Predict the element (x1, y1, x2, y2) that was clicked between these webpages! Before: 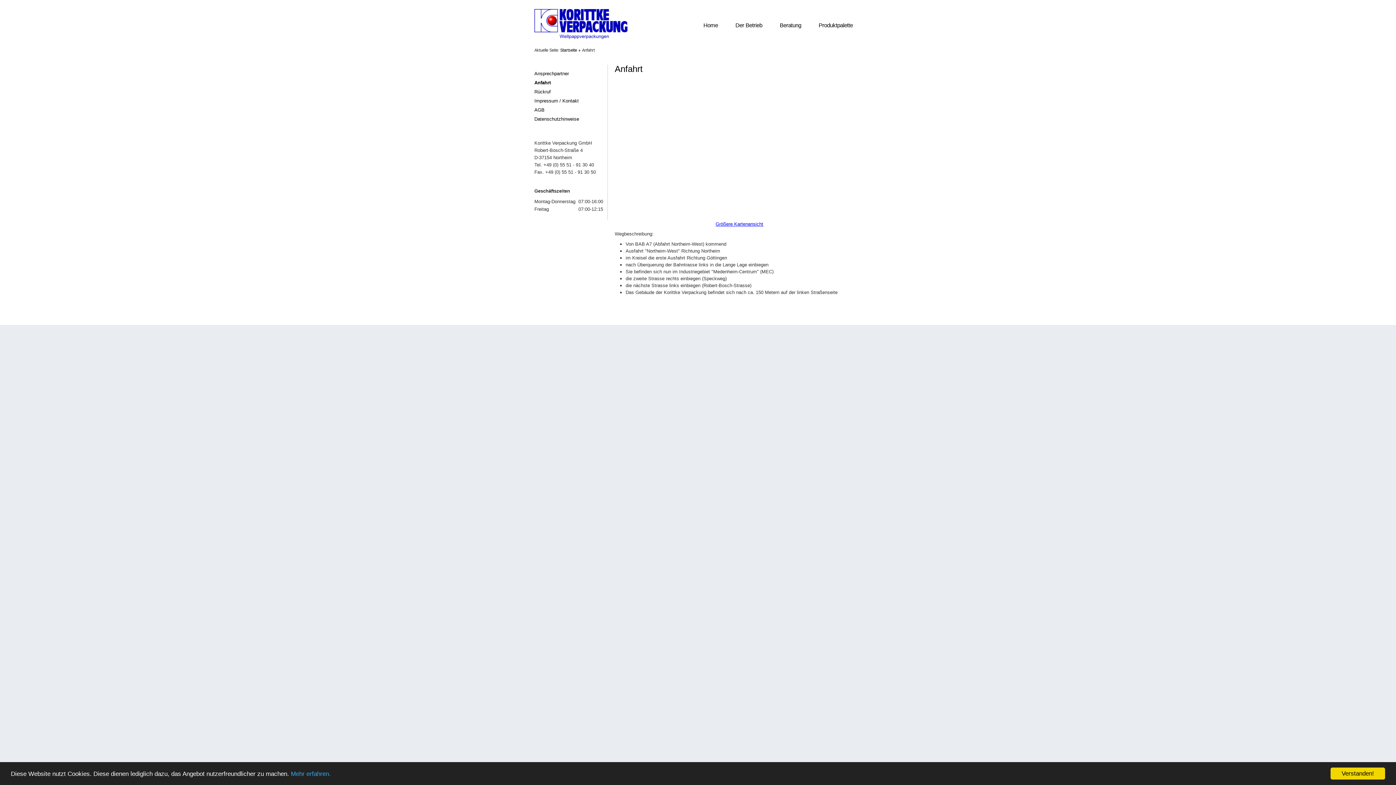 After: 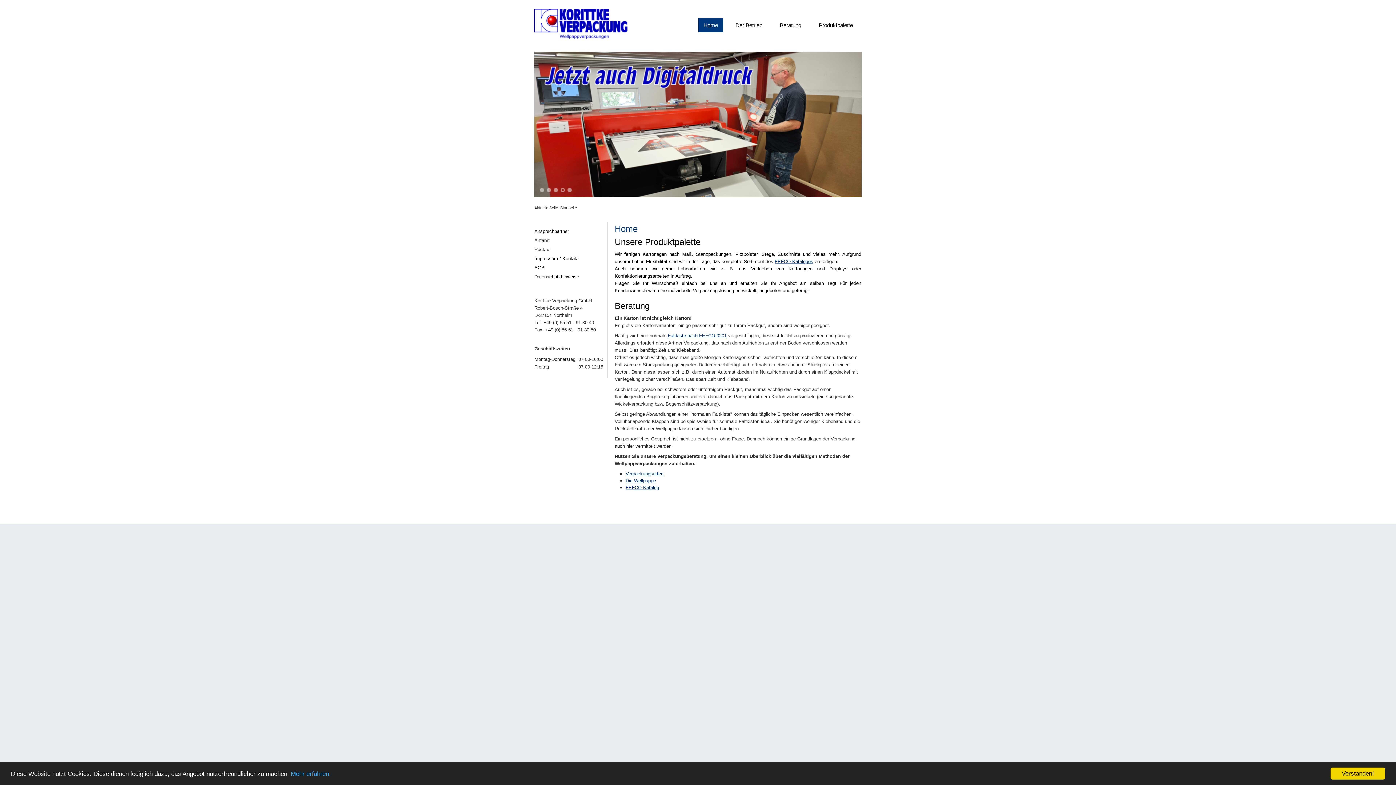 Action: label: Home bbox: (698, 18, 723, 32)